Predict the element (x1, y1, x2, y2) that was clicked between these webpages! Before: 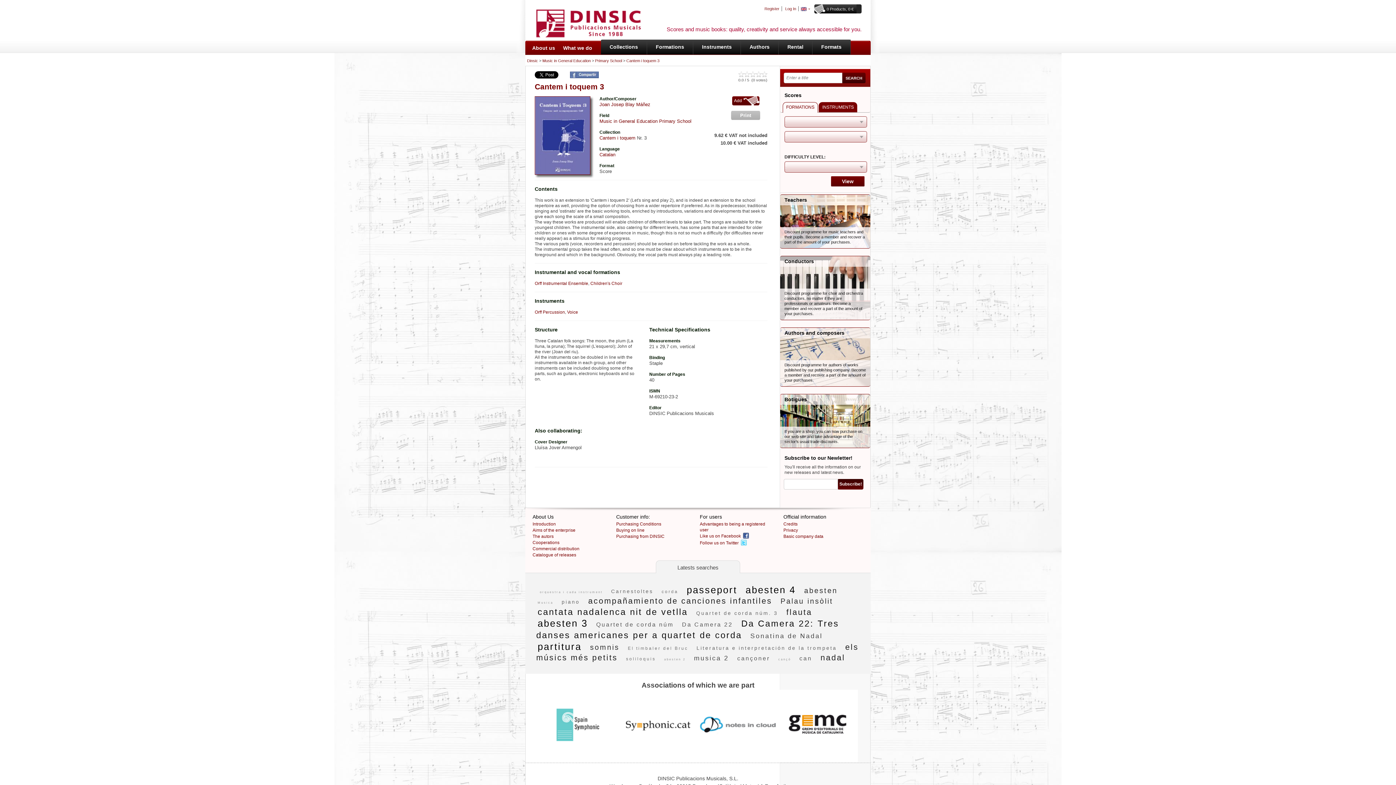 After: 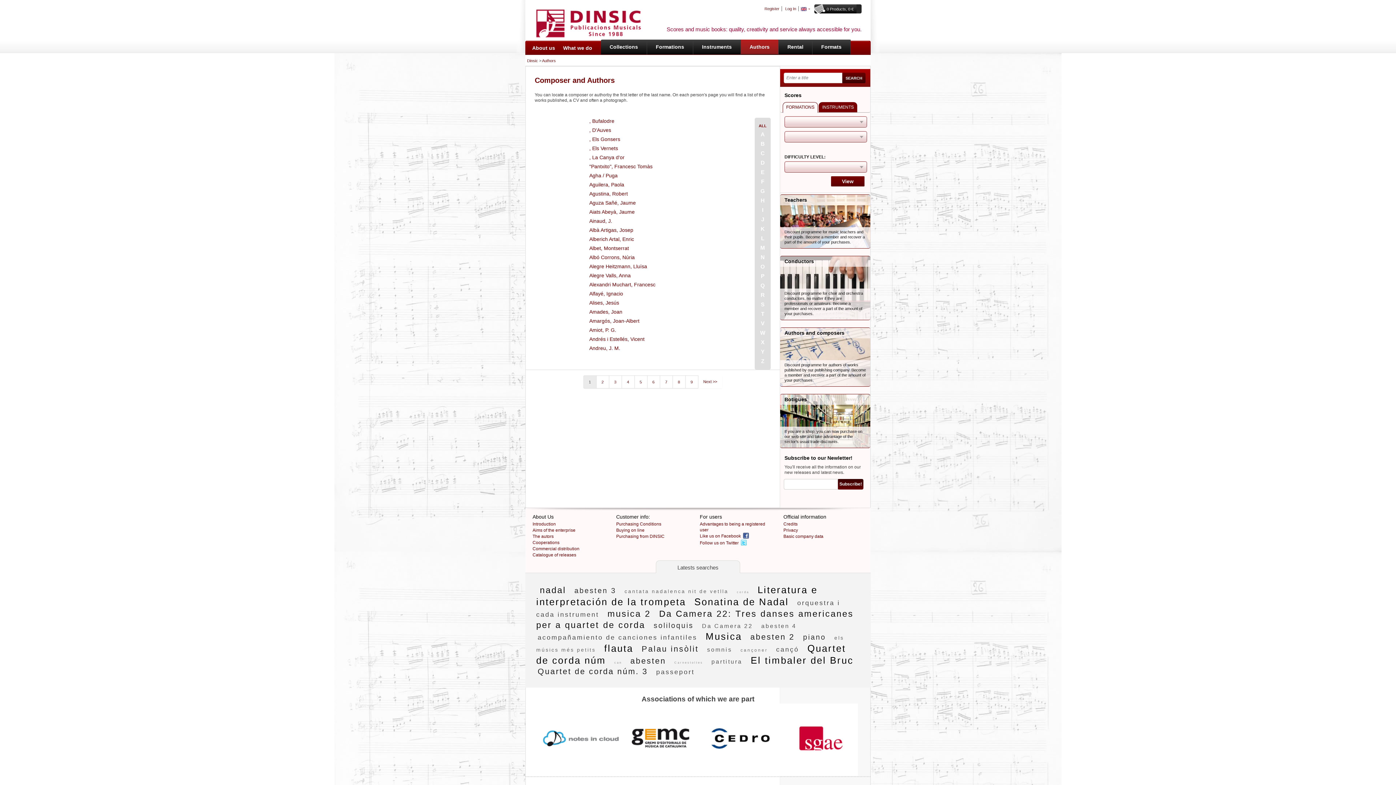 Action: label: Authors bbox: (741, 39, 778, 54)